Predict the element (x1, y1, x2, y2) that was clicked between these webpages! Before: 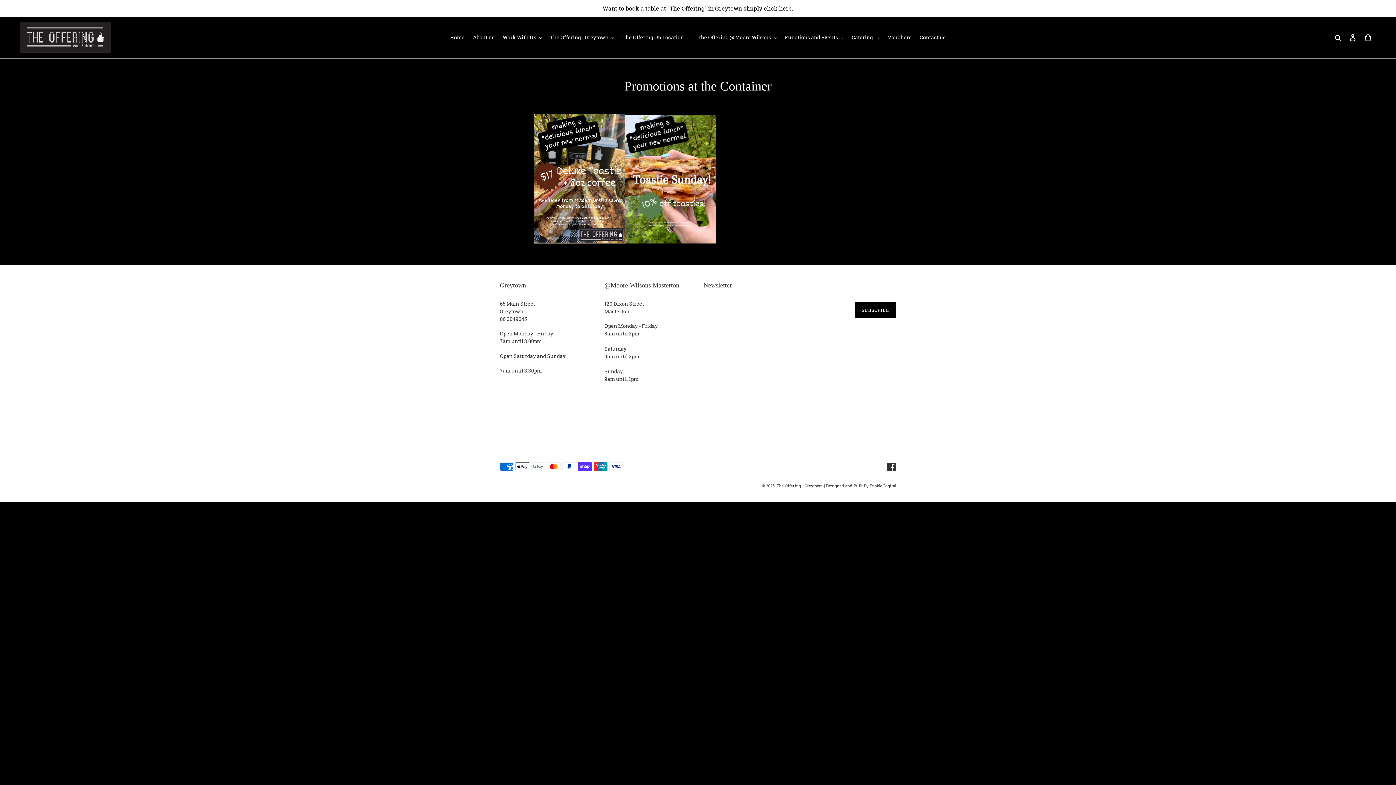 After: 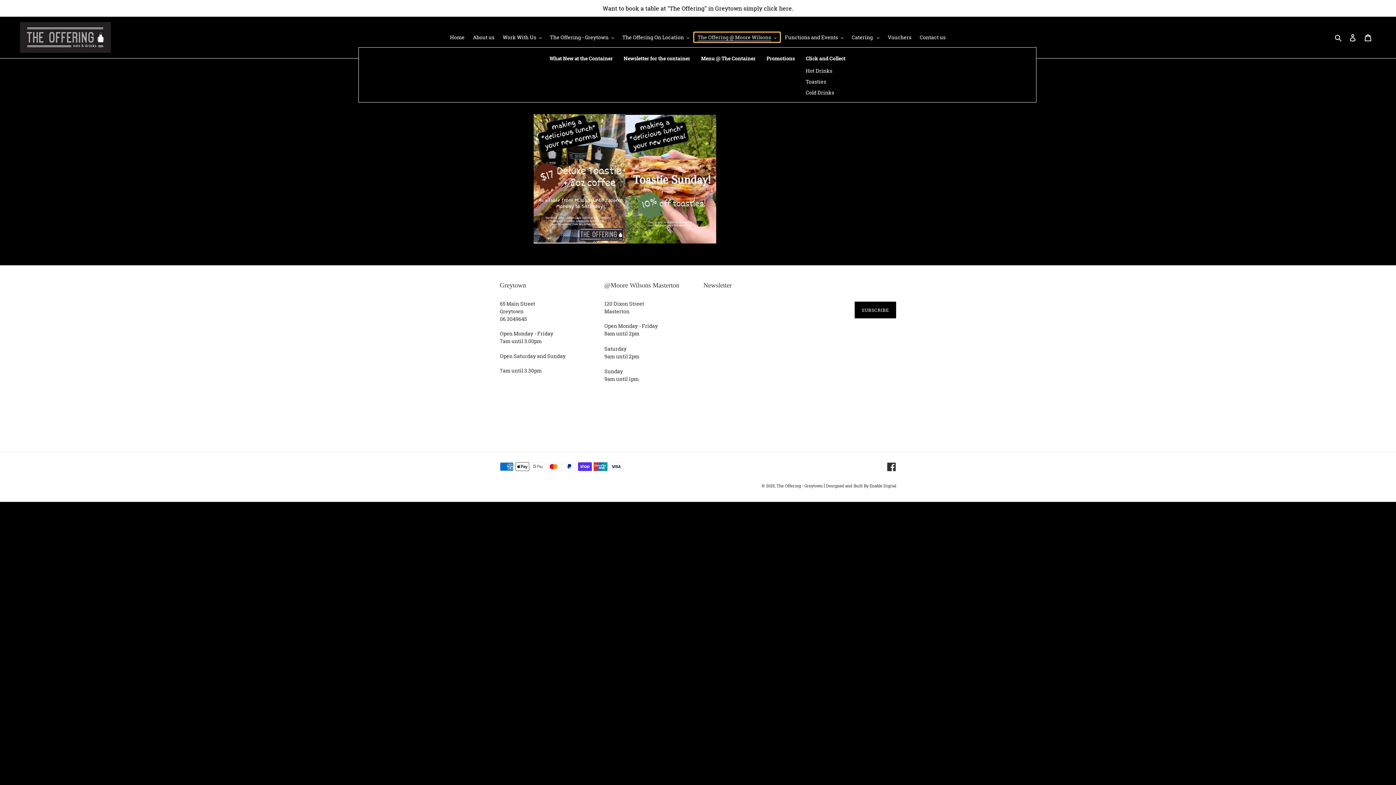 Action: label: The Offering @ Moore Wilsons bbox: (694, 32, 780, 42)